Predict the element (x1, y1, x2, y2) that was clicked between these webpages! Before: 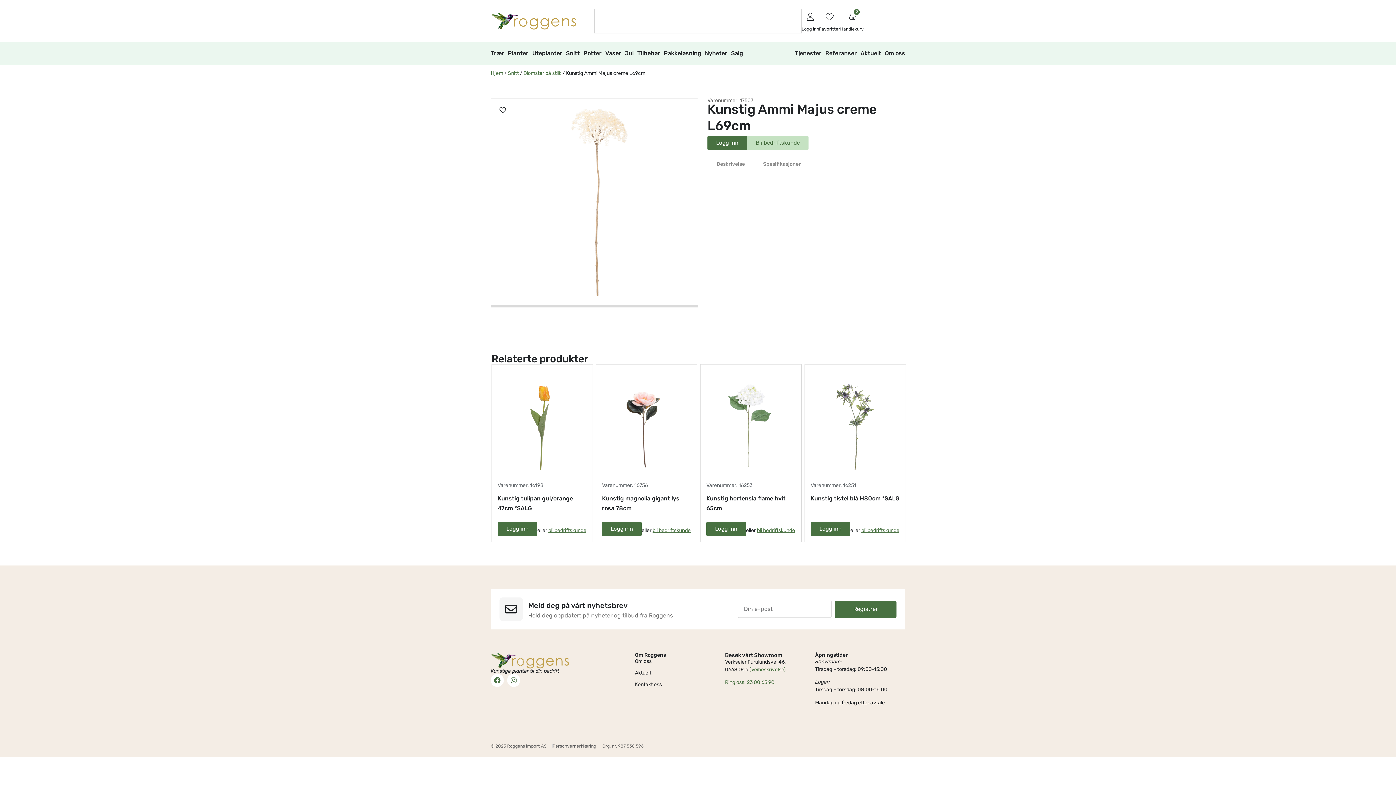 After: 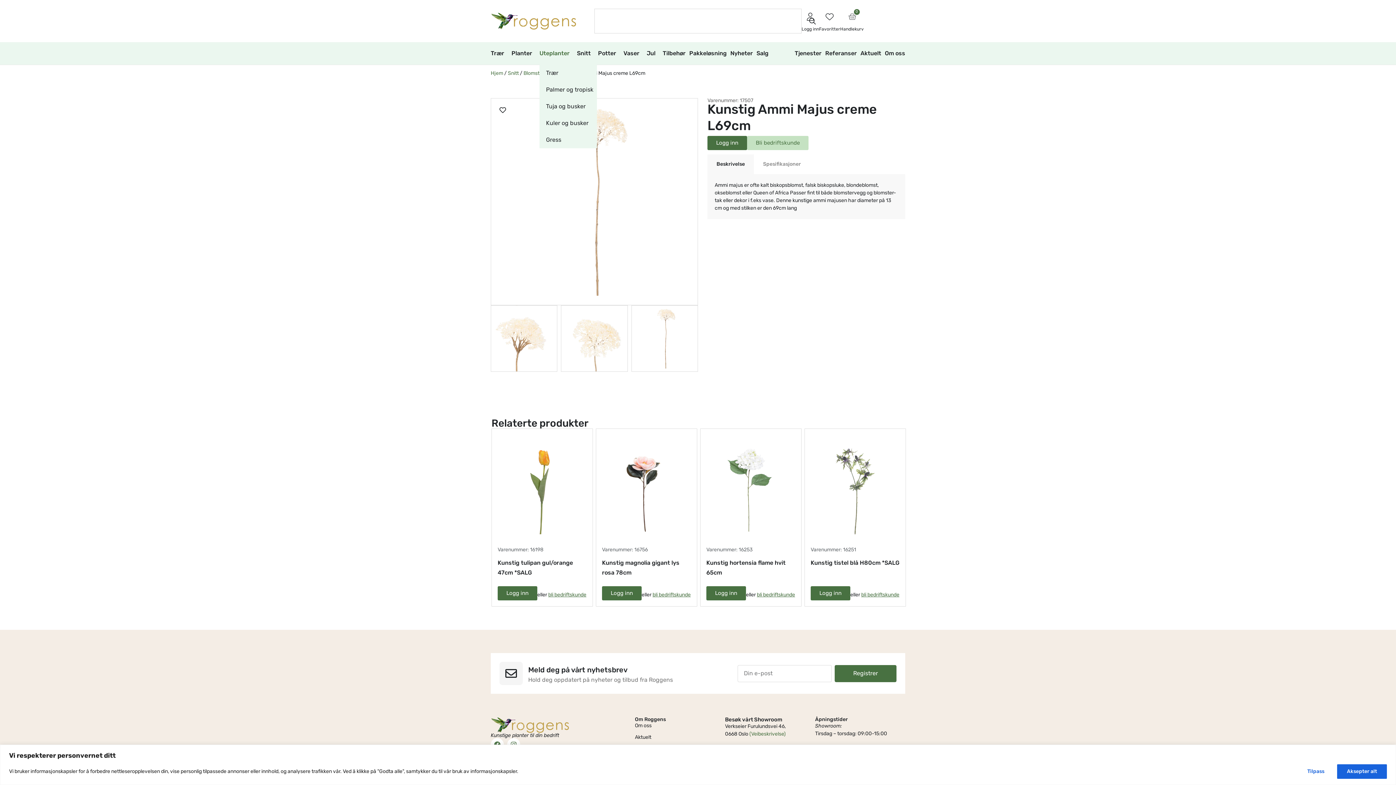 Action: label: Uteplanter bbox: (532, 45, 562, 61)